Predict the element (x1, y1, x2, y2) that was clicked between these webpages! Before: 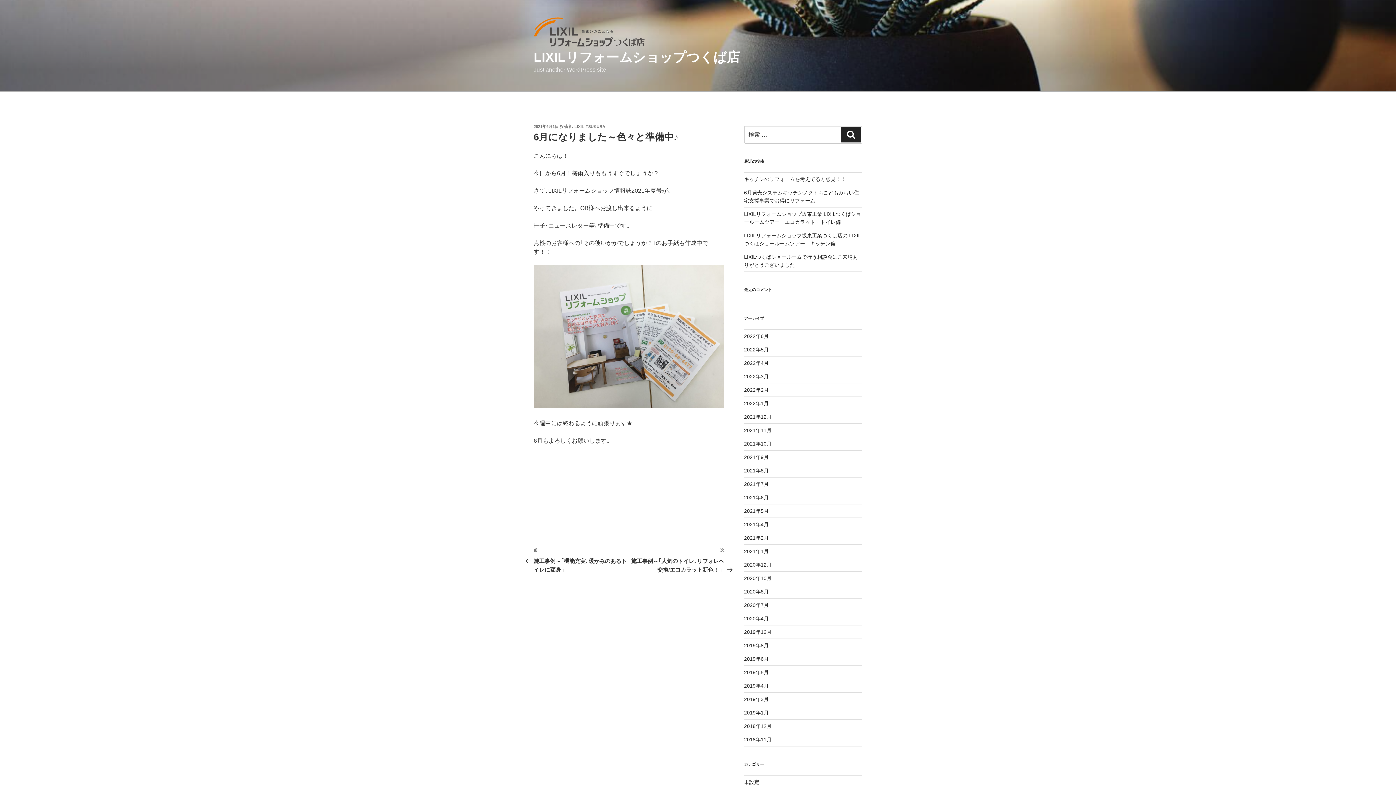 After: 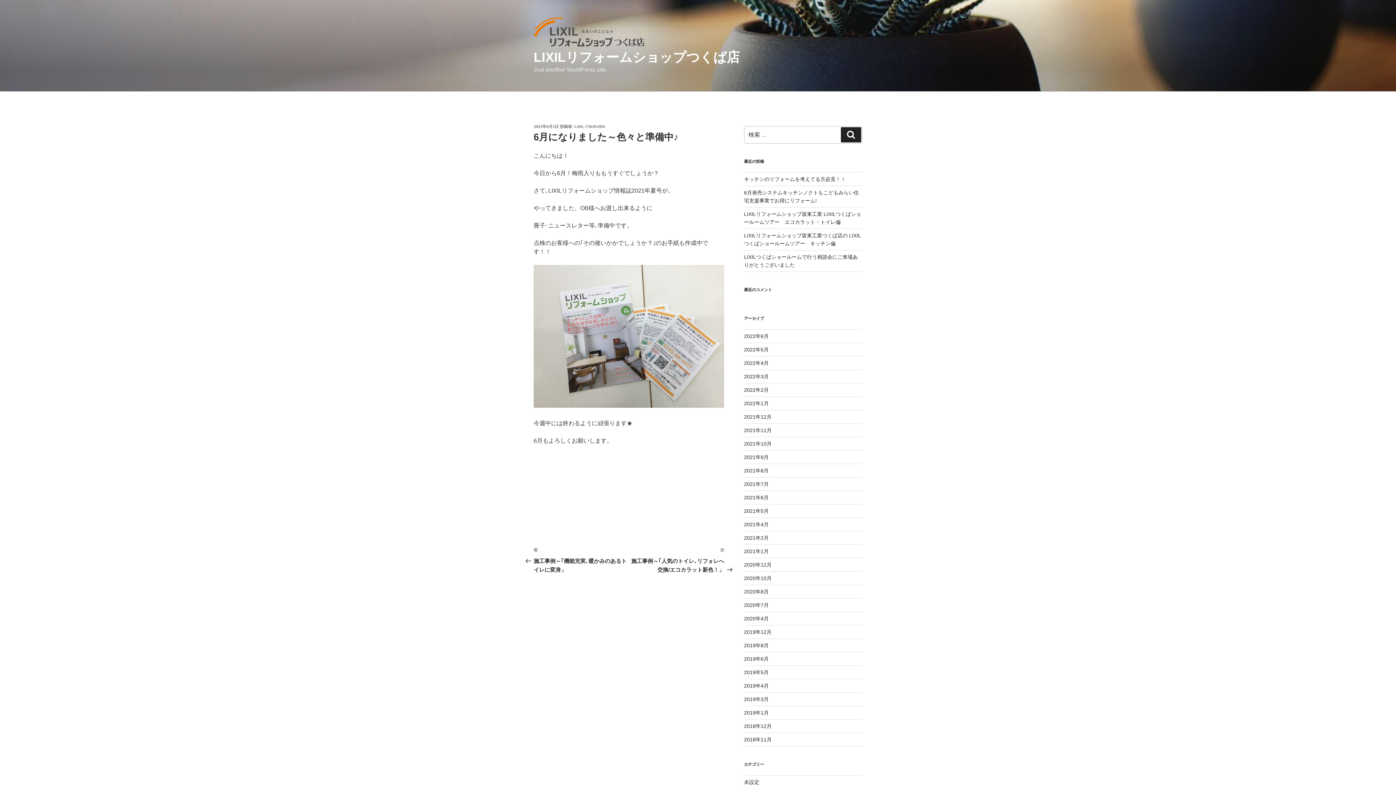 Action: bbox: (533, 124, 558, 128) label: 2021年6月1日